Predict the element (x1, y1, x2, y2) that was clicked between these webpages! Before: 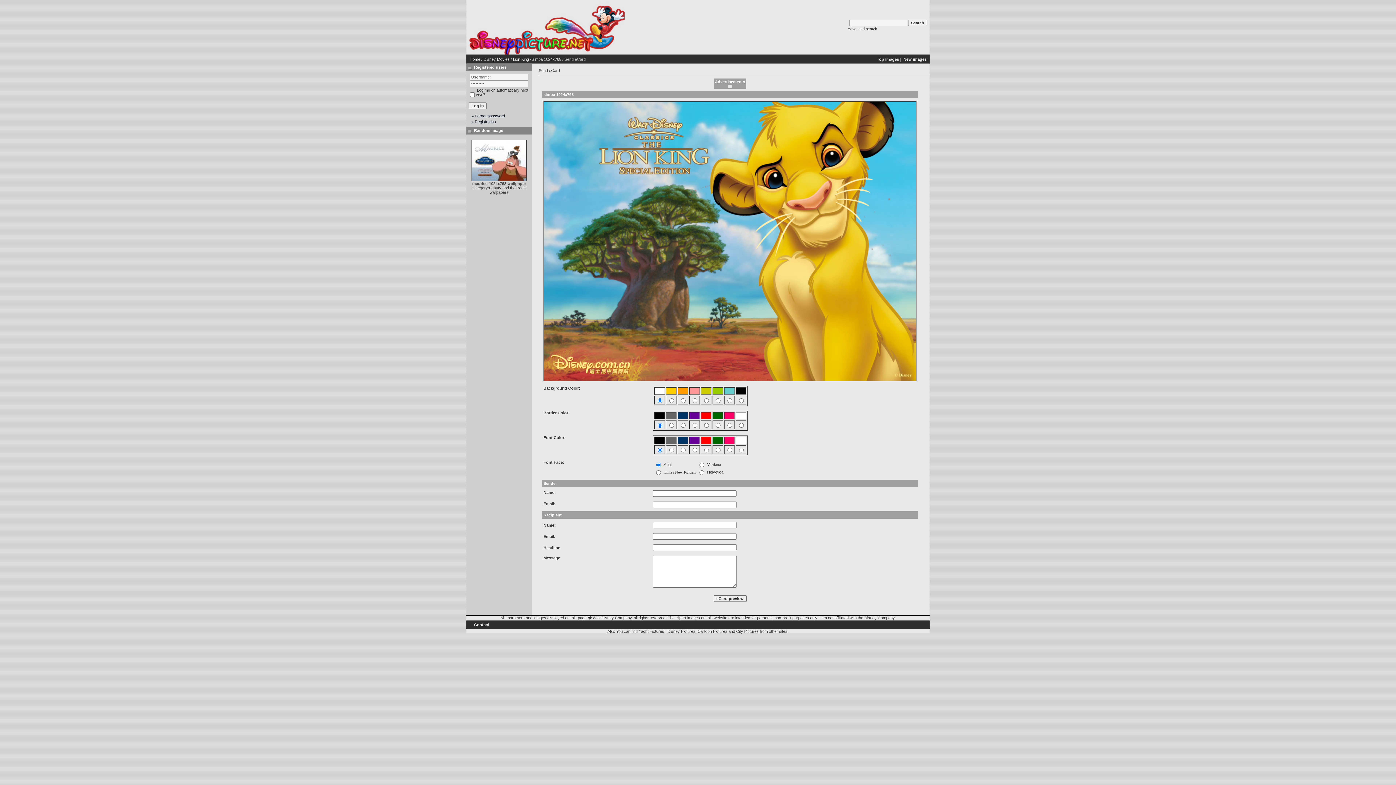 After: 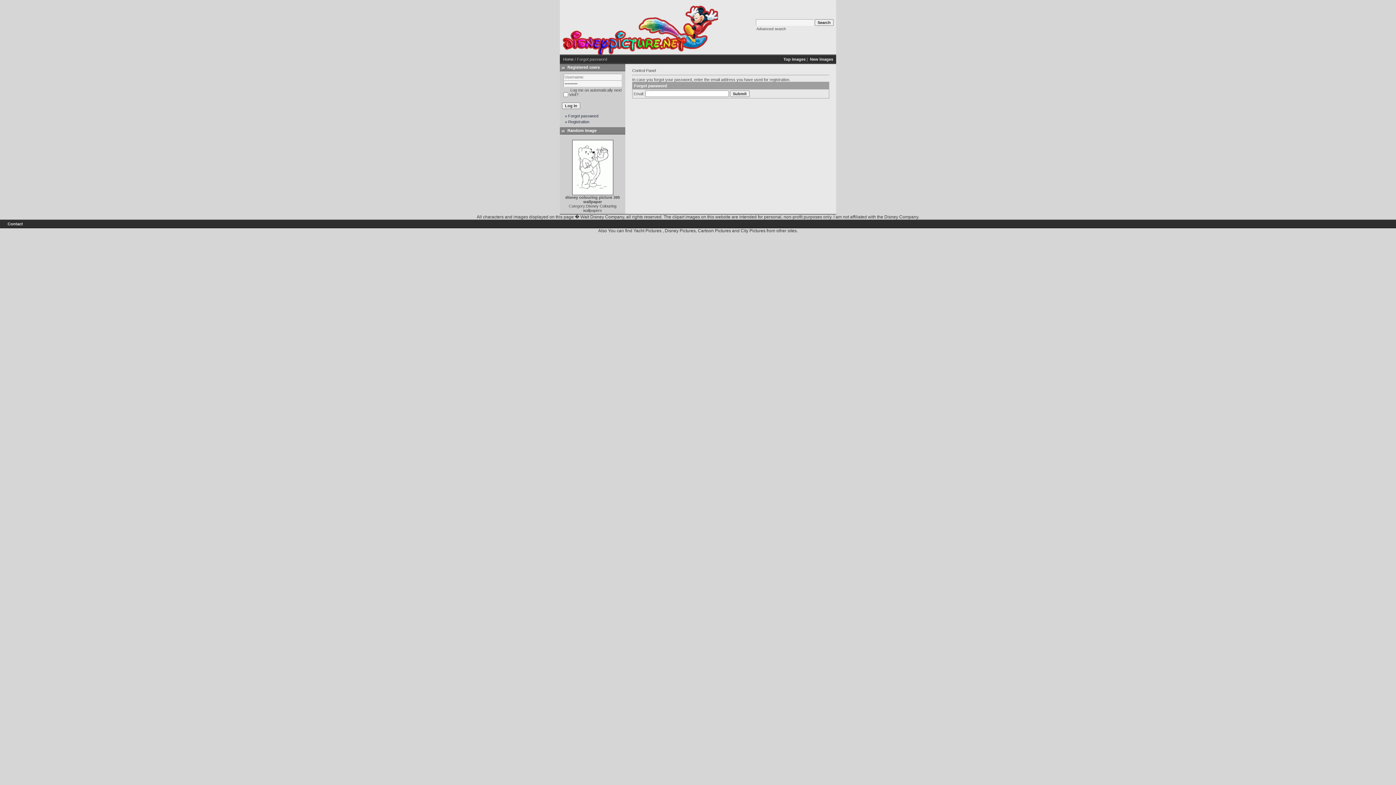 Action: label: » Forgot password bbox: (468, 113, 529, 118)